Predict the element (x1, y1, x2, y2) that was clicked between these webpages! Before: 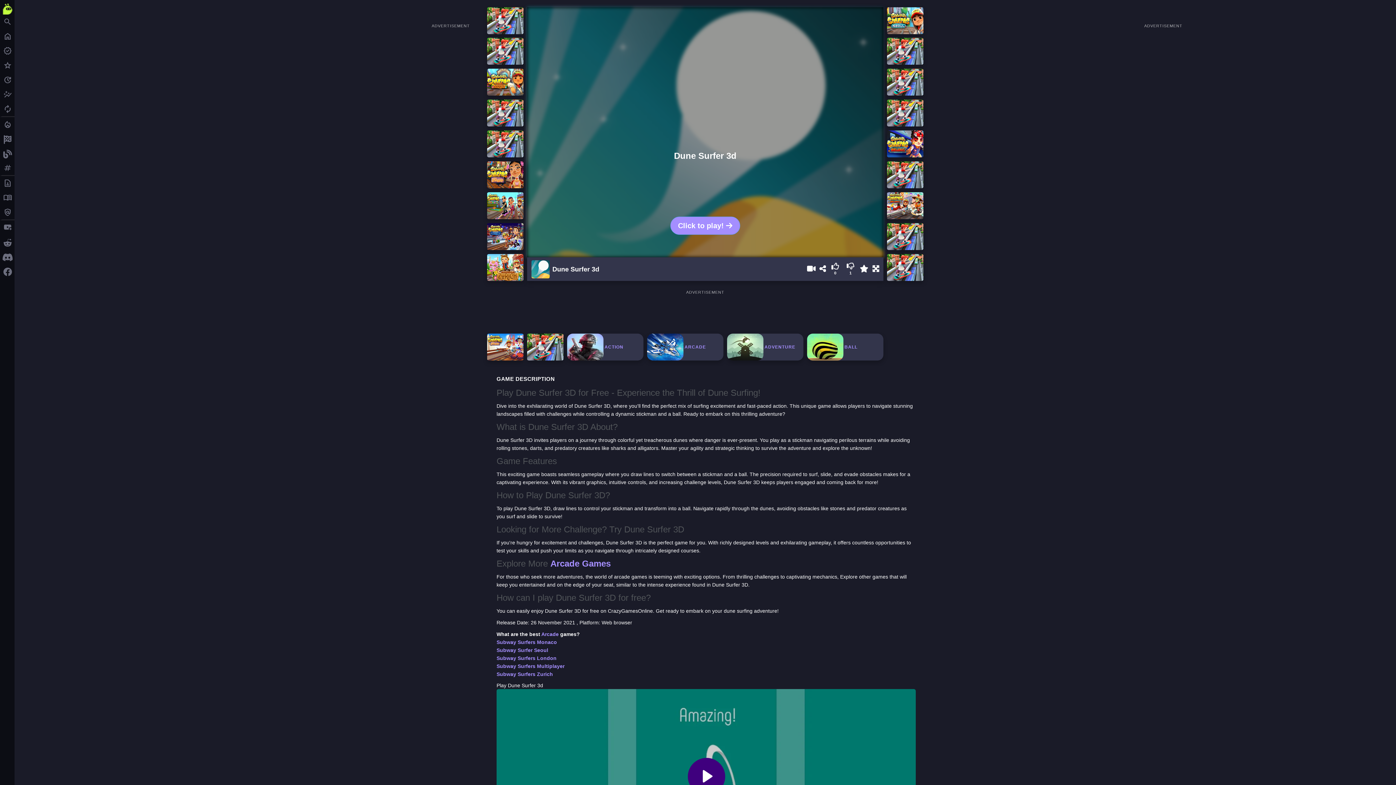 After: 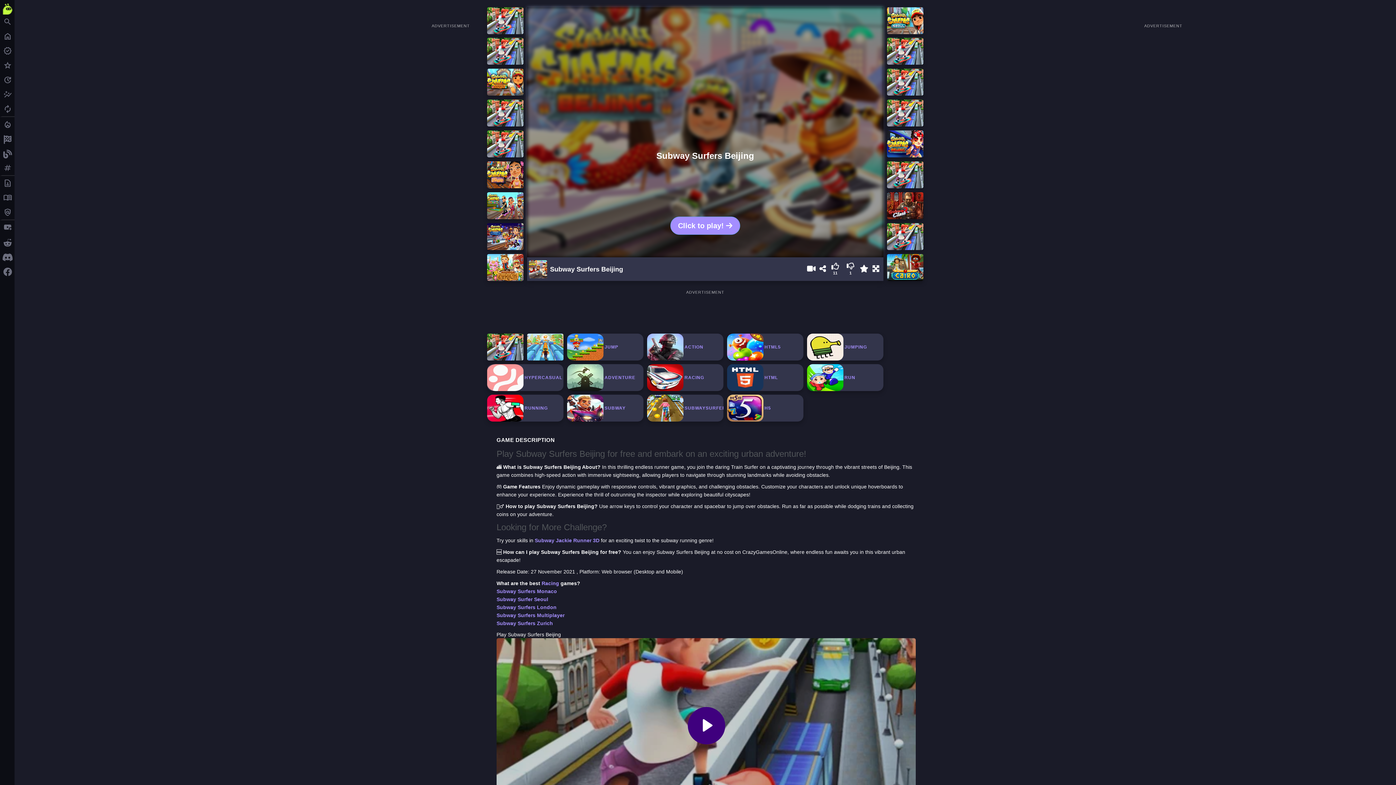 Action: bbox: (887, 201, 923, 206)